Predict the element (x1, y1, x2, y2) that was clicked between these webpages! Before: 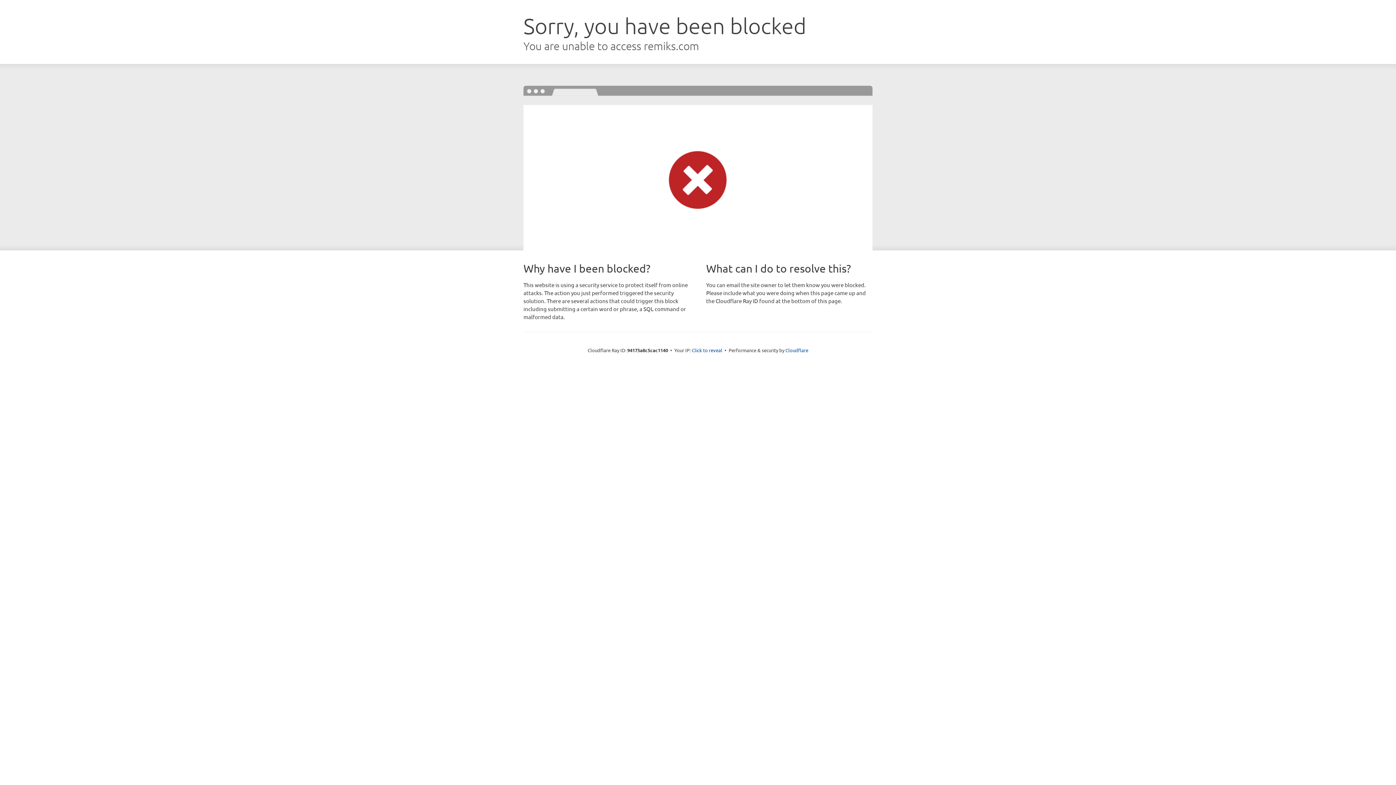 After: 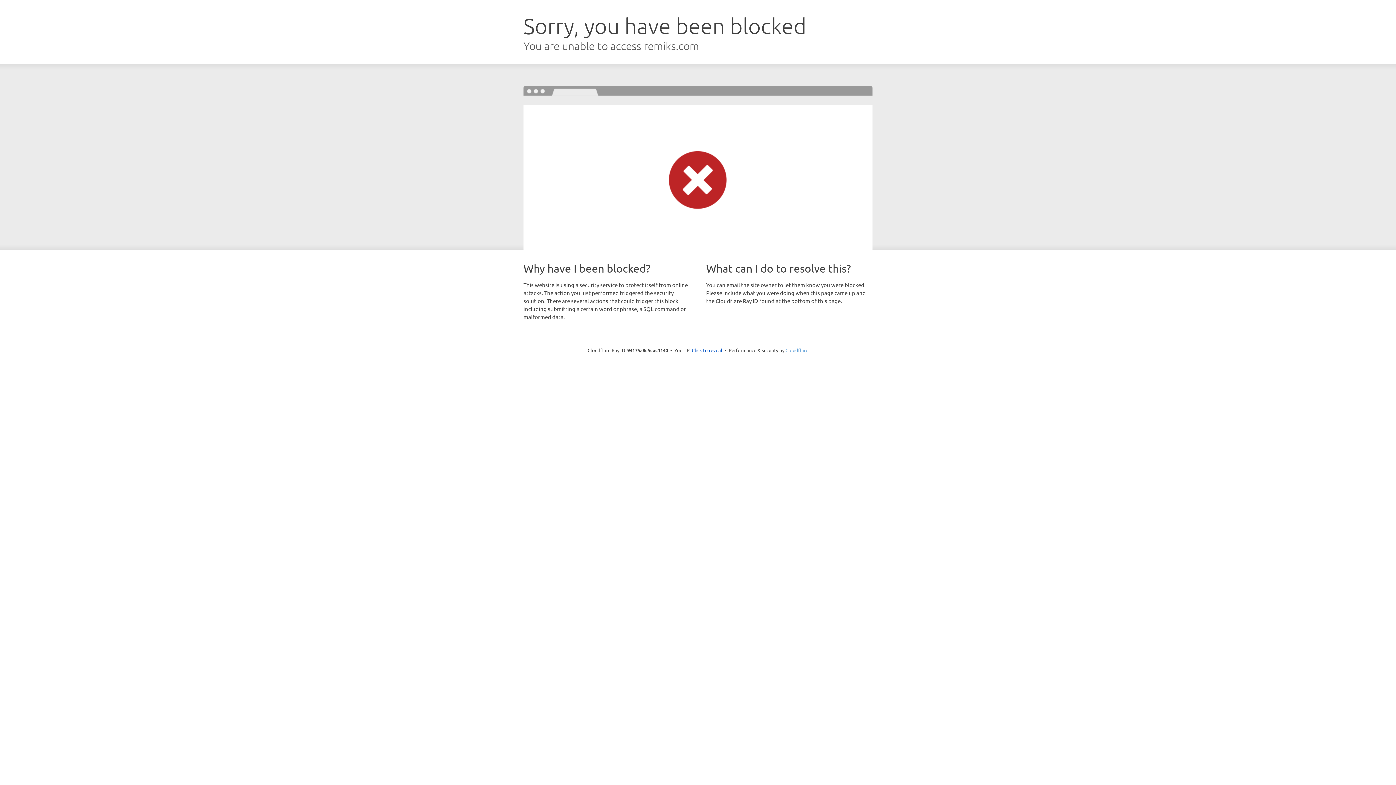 Action: bbox: (785, 347, 808, 353) label: Cloudflare